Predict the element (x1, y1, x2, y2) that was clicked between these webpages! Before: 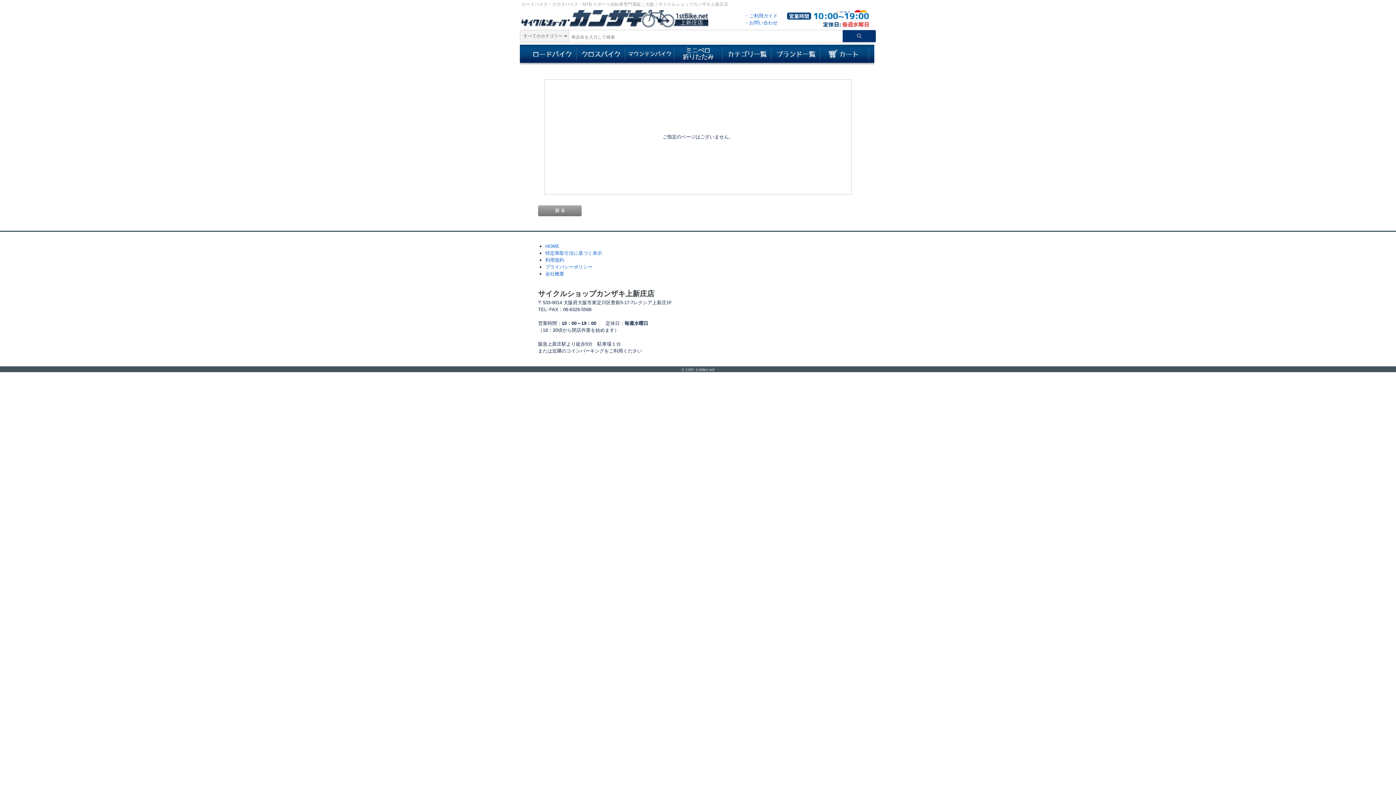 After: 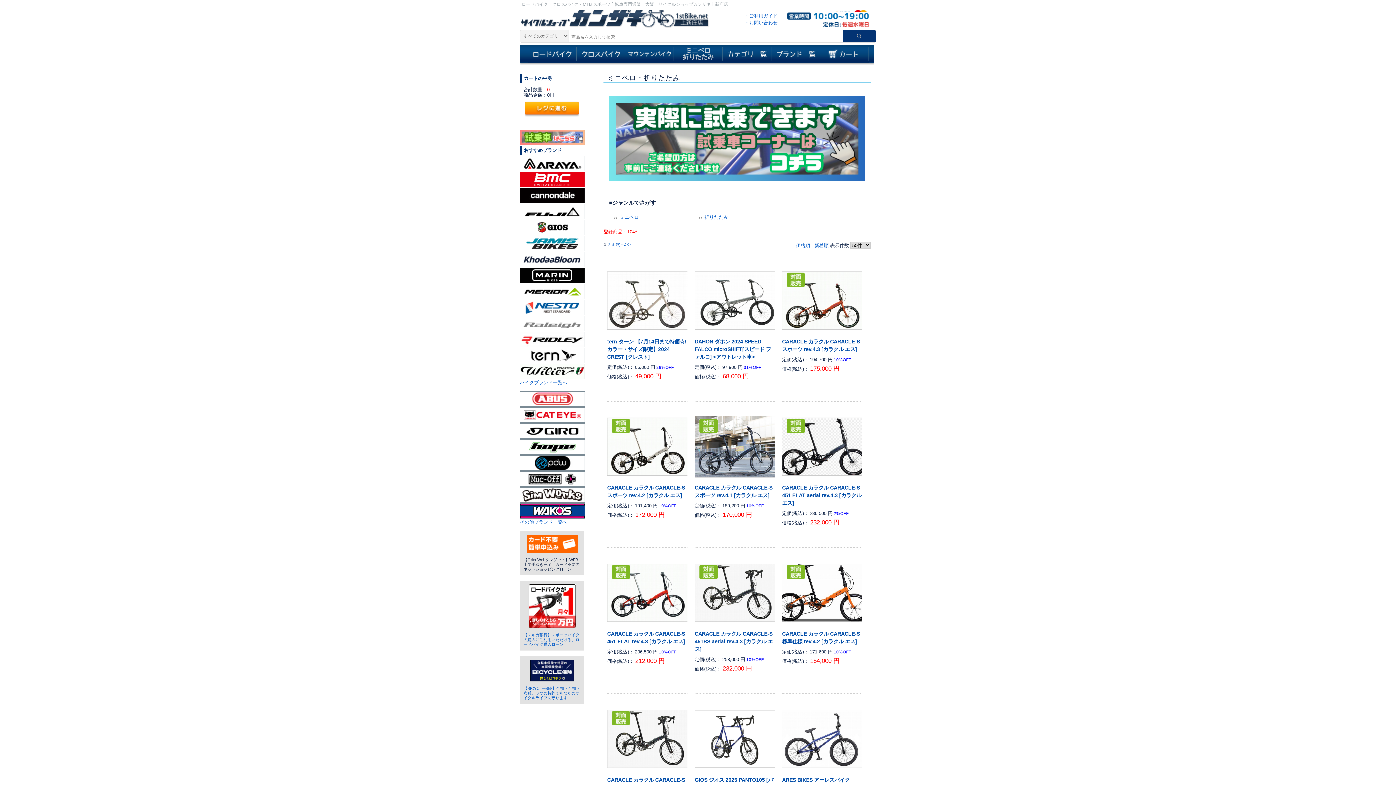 Action: bbox: (674, 44, 722, 65)